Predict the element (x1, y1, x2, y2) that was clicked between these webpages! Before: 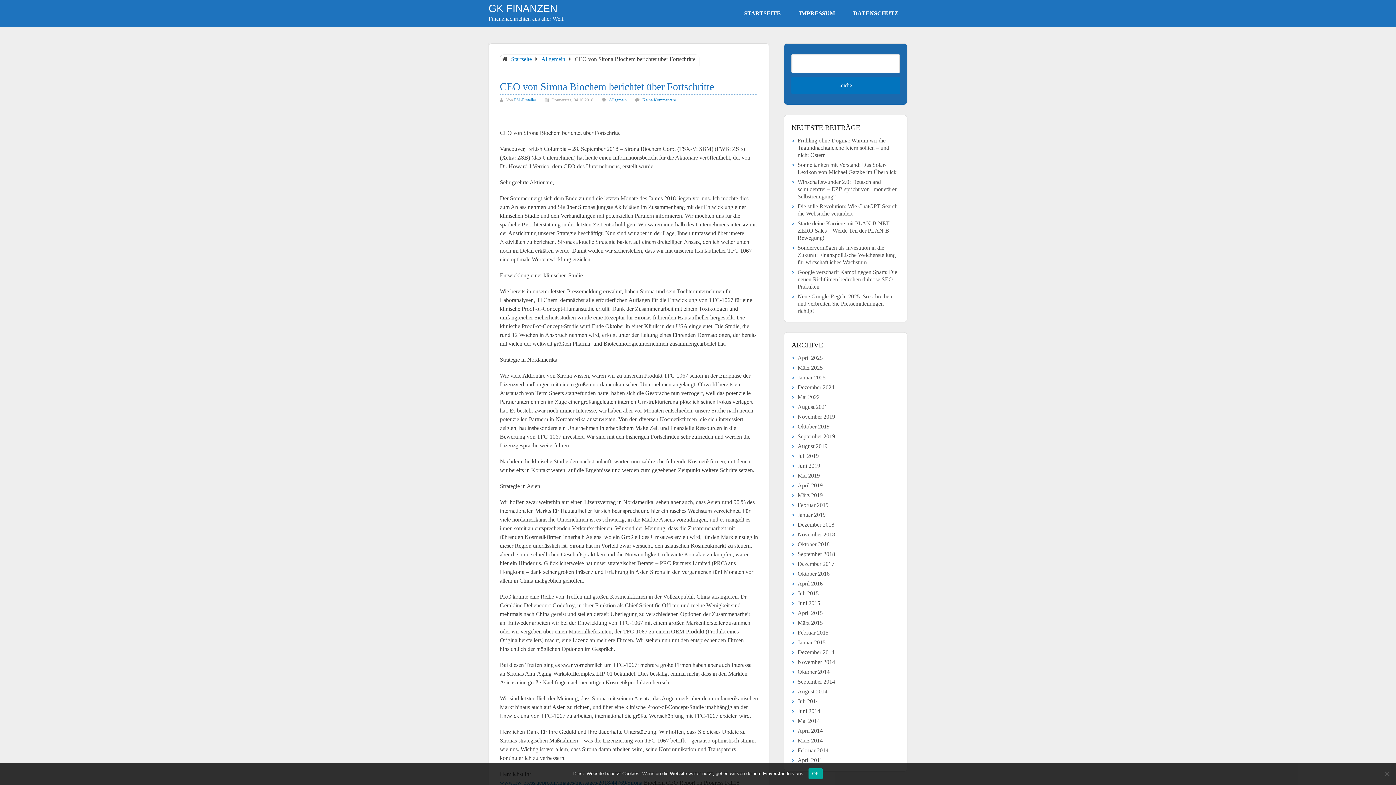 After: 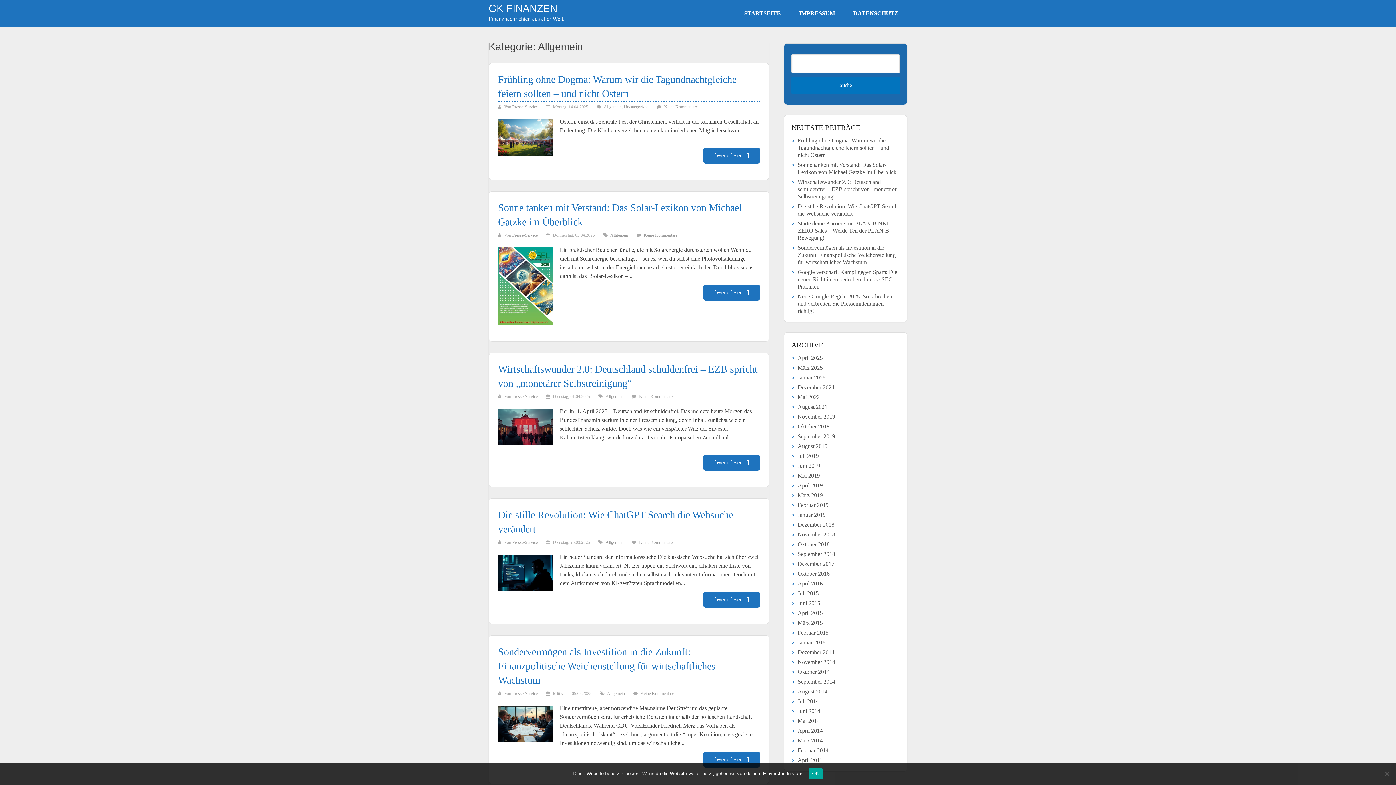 Action: bbox: (541, 56, 565, 62) label: Allgemein